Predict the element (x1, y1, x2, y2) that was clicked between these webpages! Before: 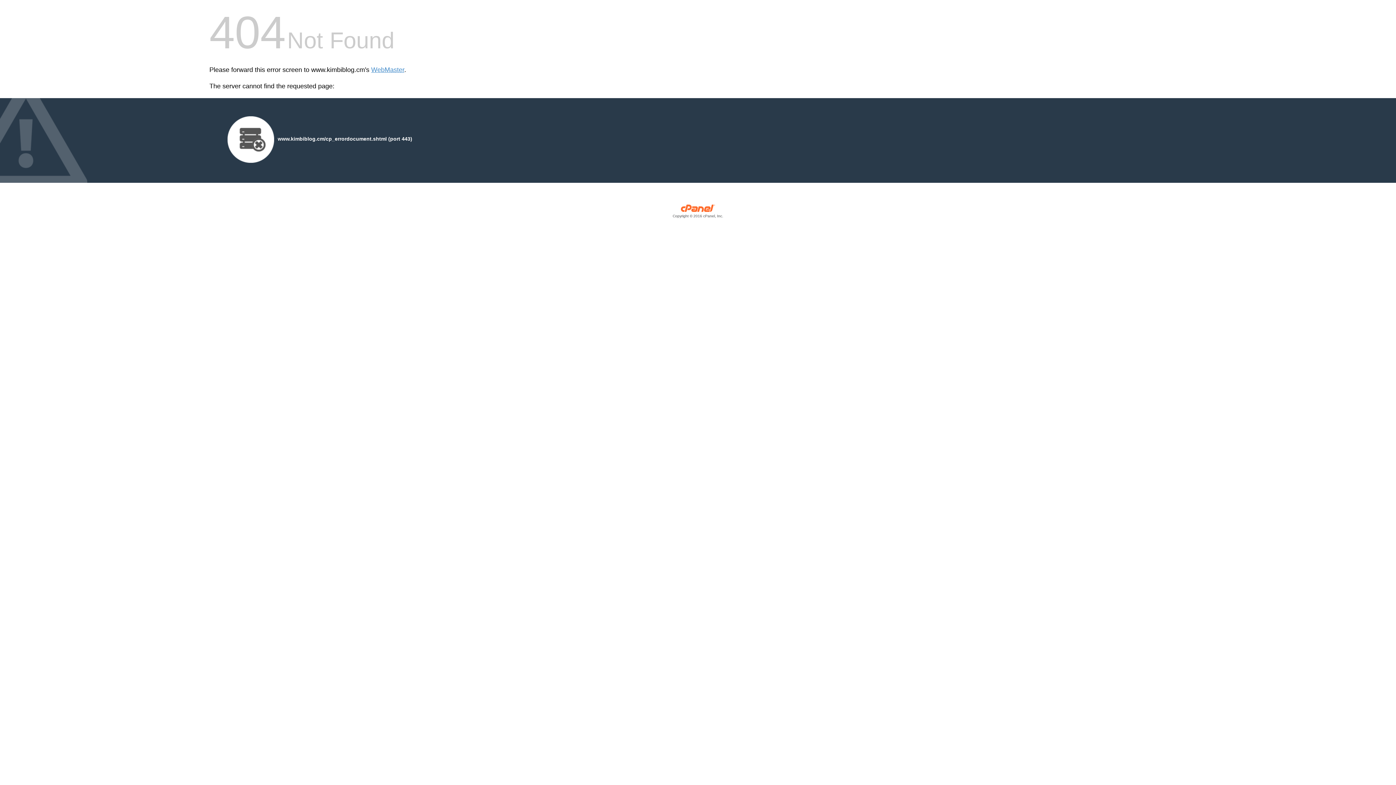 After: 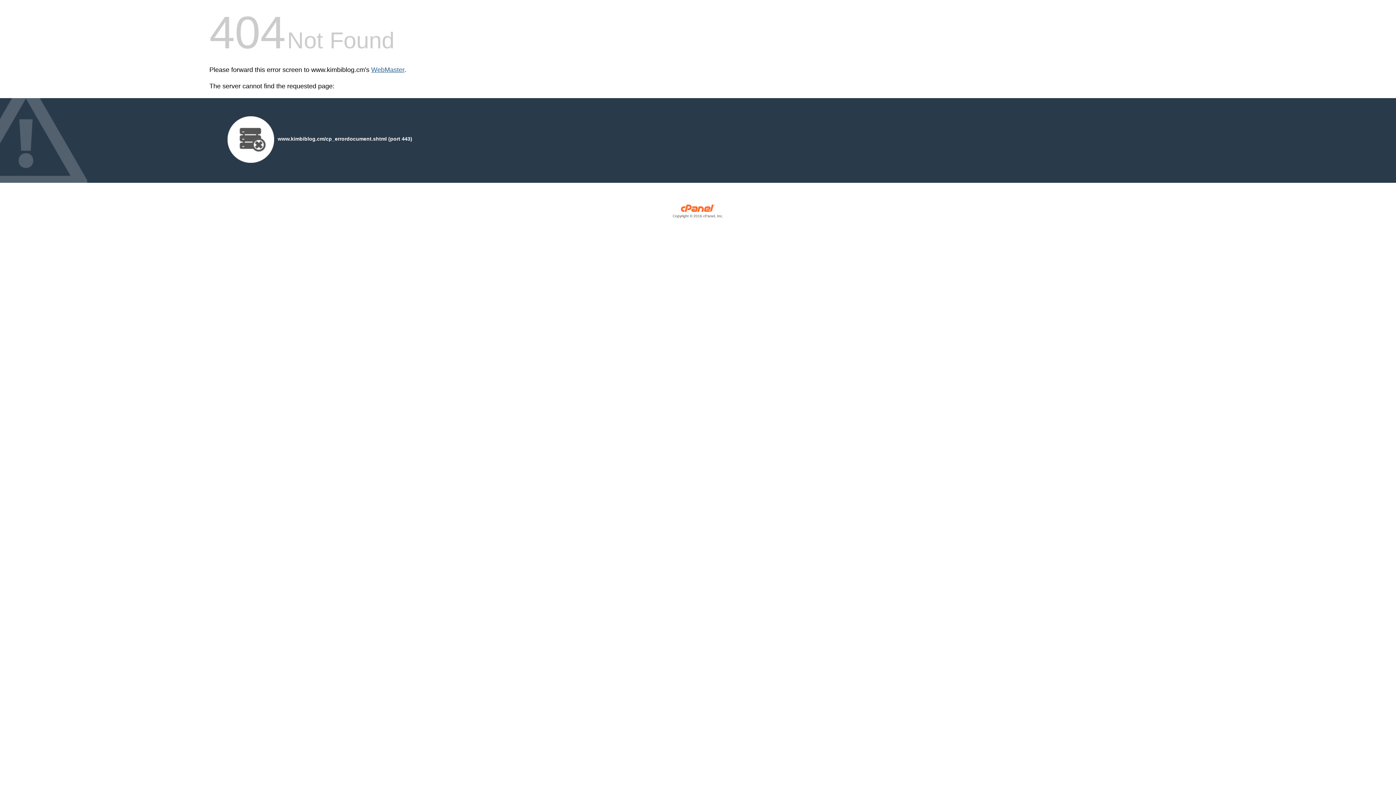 Action: label: WebMaster bbox: (371, 66, 404, 73)